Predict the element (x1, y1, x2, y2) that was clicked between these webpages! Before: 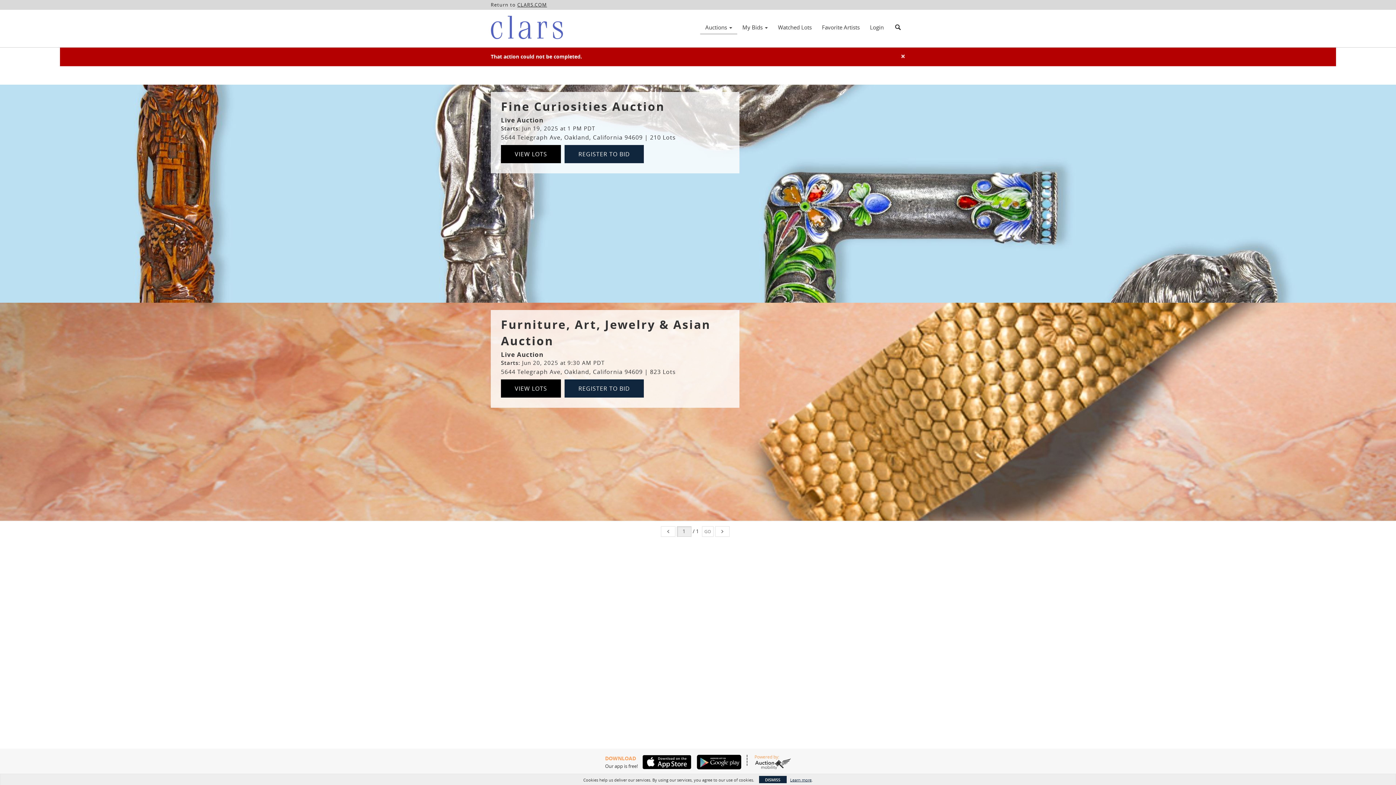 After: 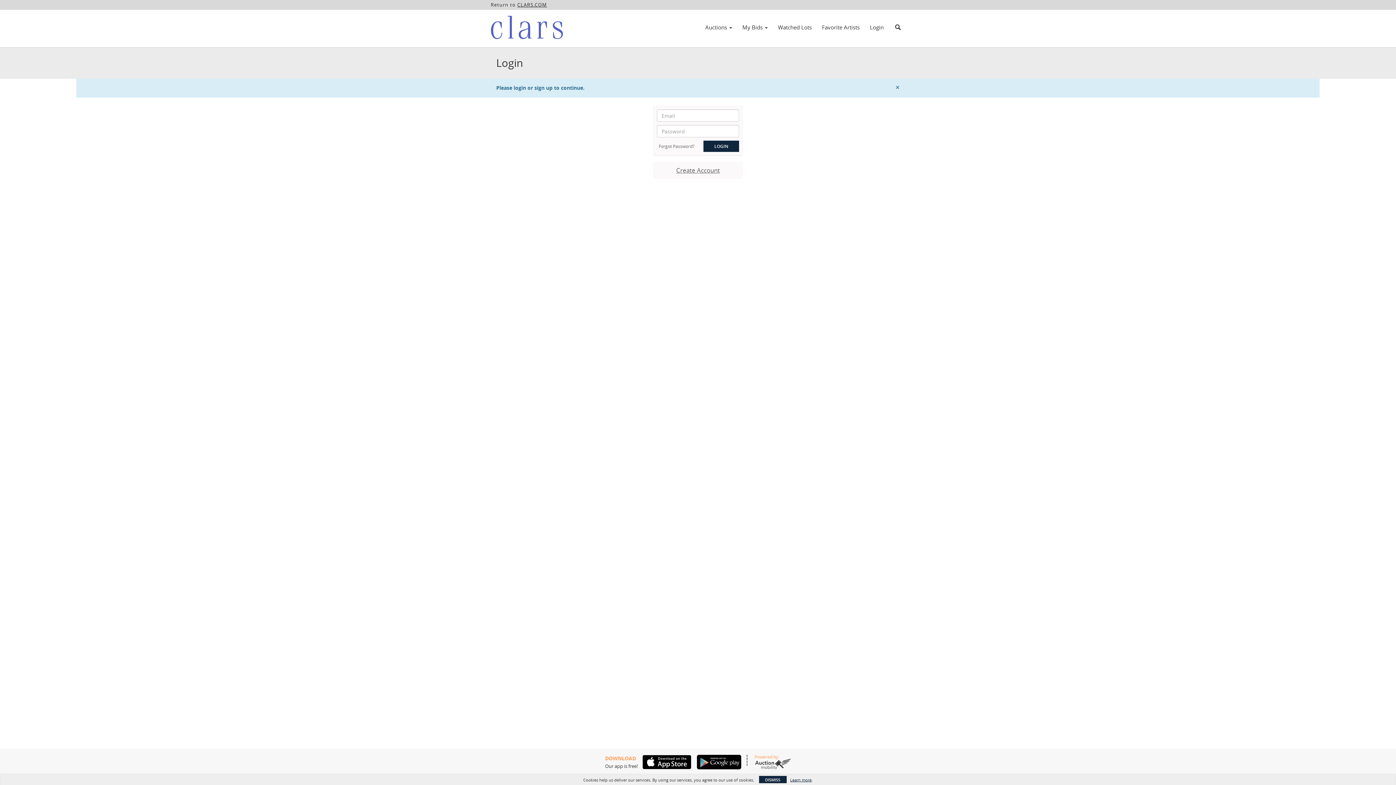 Action: label: REGISTER TO BID bbox: (564, 145, 644, 163)